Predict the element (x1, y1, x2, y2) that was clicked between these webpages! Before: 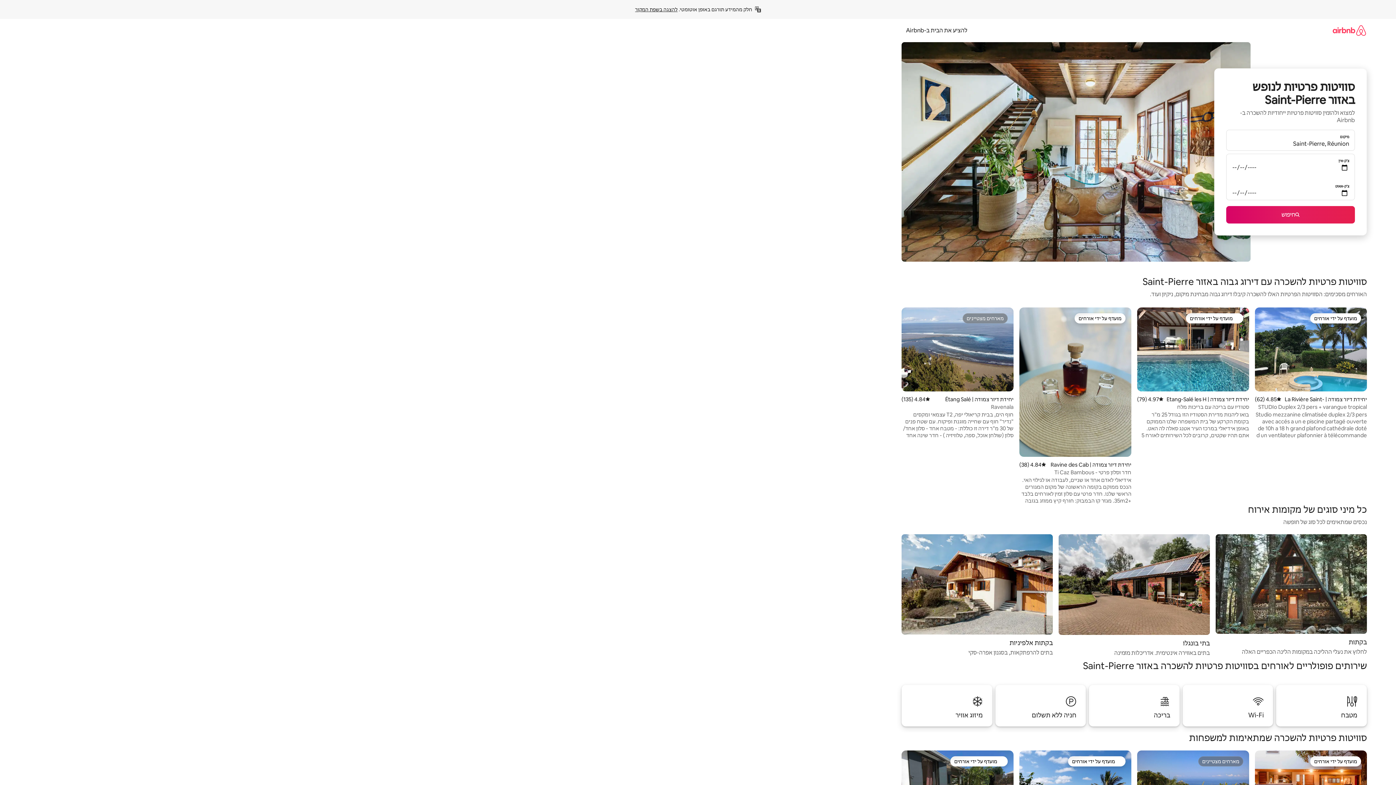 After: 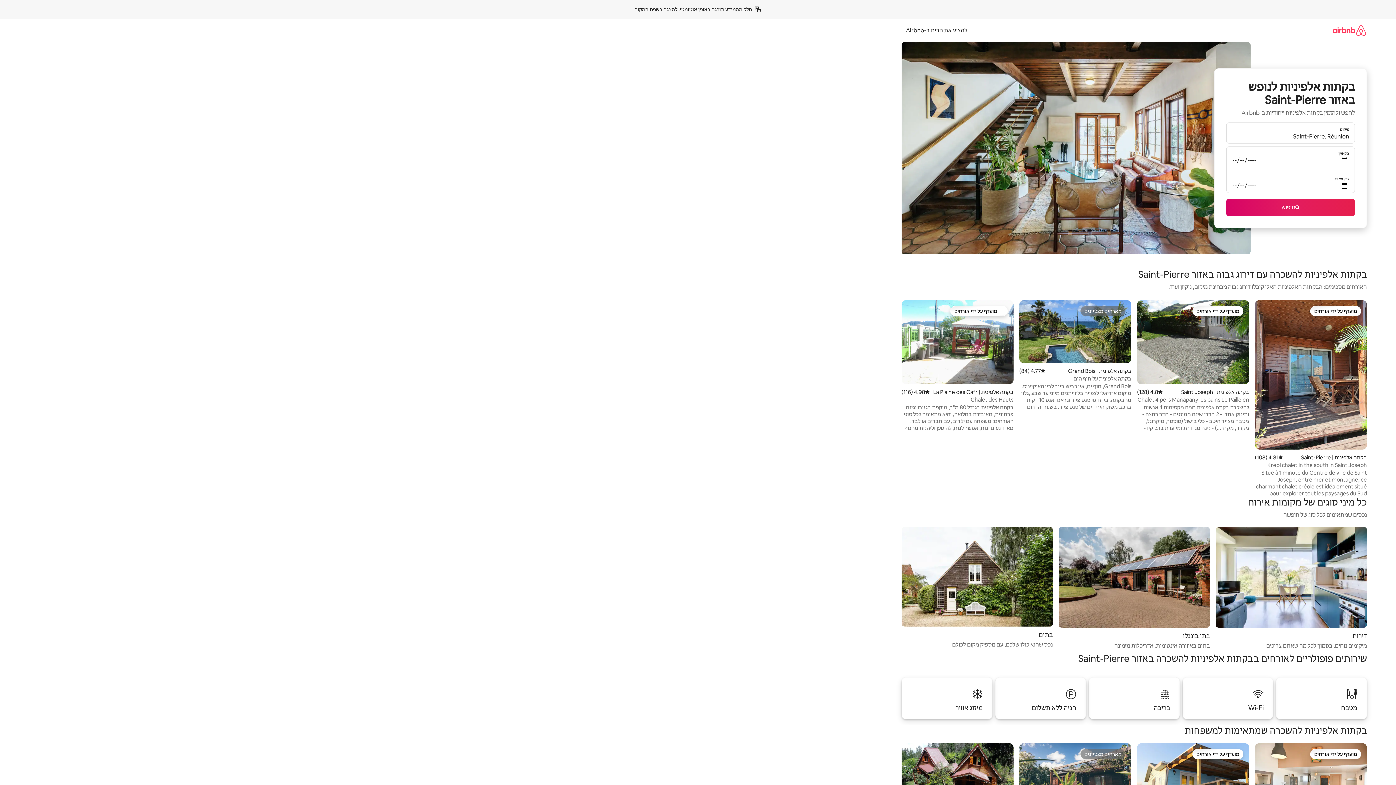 Action: bbox: (901, 534, 1053, 657) label: בקתות אלפיניות

בתים להרפתקאות, בסגנון אפרה-סקי